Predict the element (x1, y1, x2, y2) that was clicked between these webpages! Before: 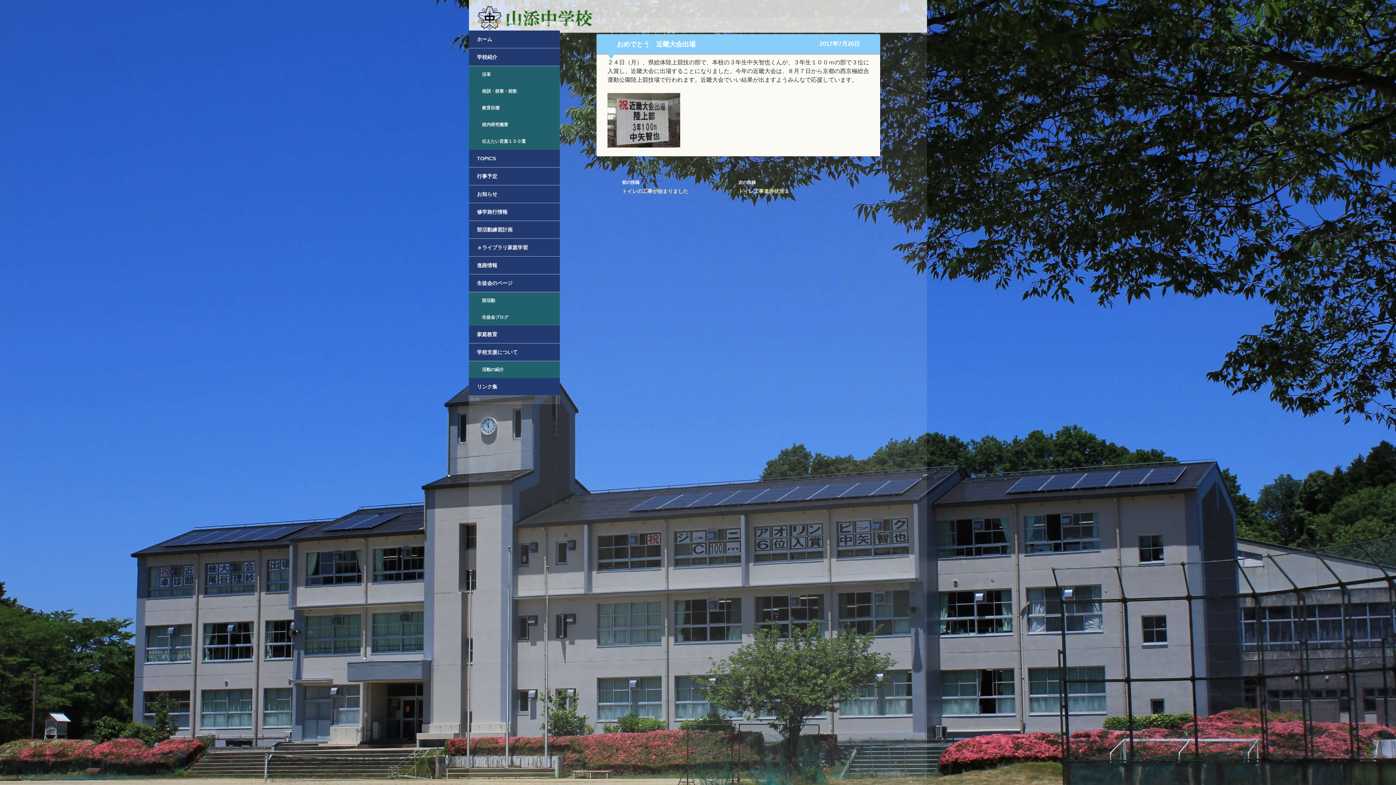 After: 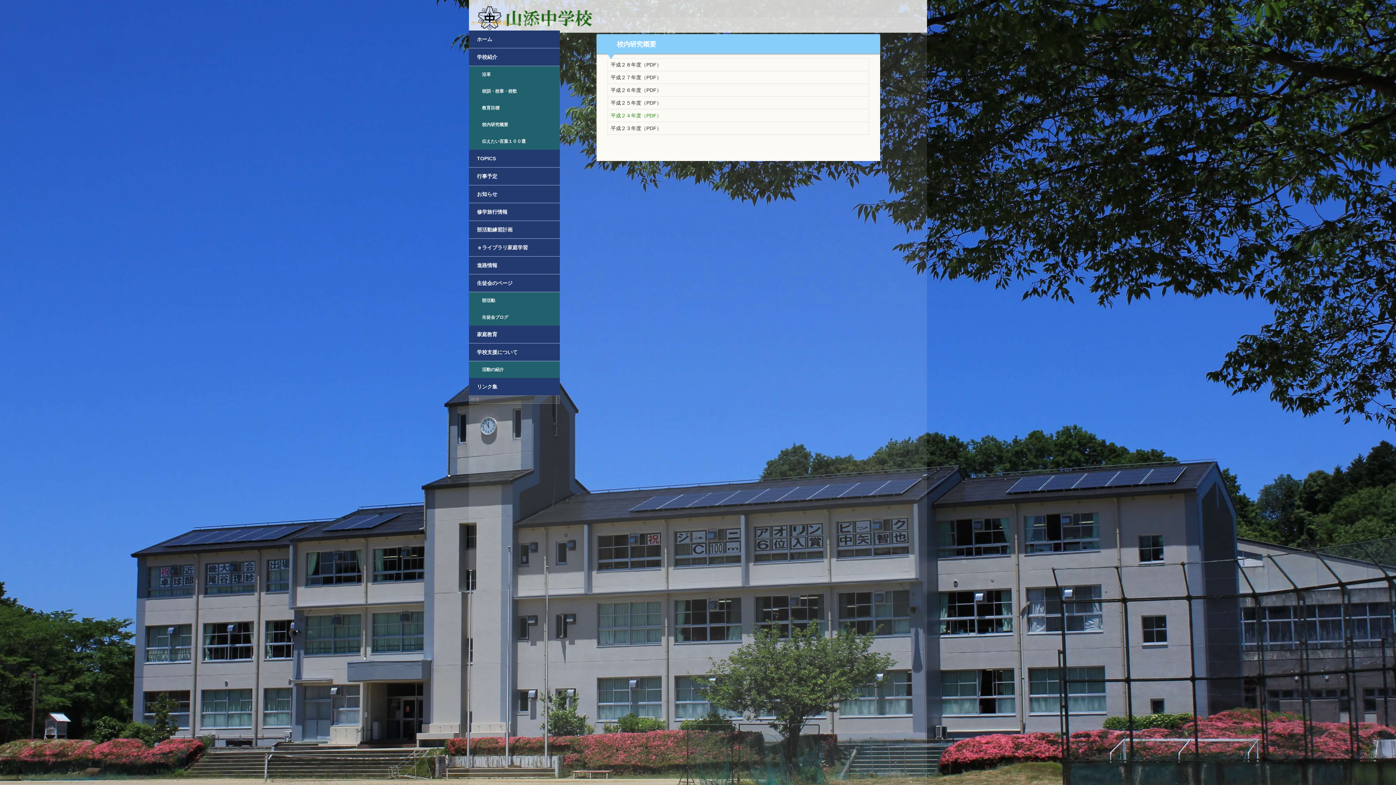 Action: bbox: (469, 116, 560, 133) label: 校内研究概要